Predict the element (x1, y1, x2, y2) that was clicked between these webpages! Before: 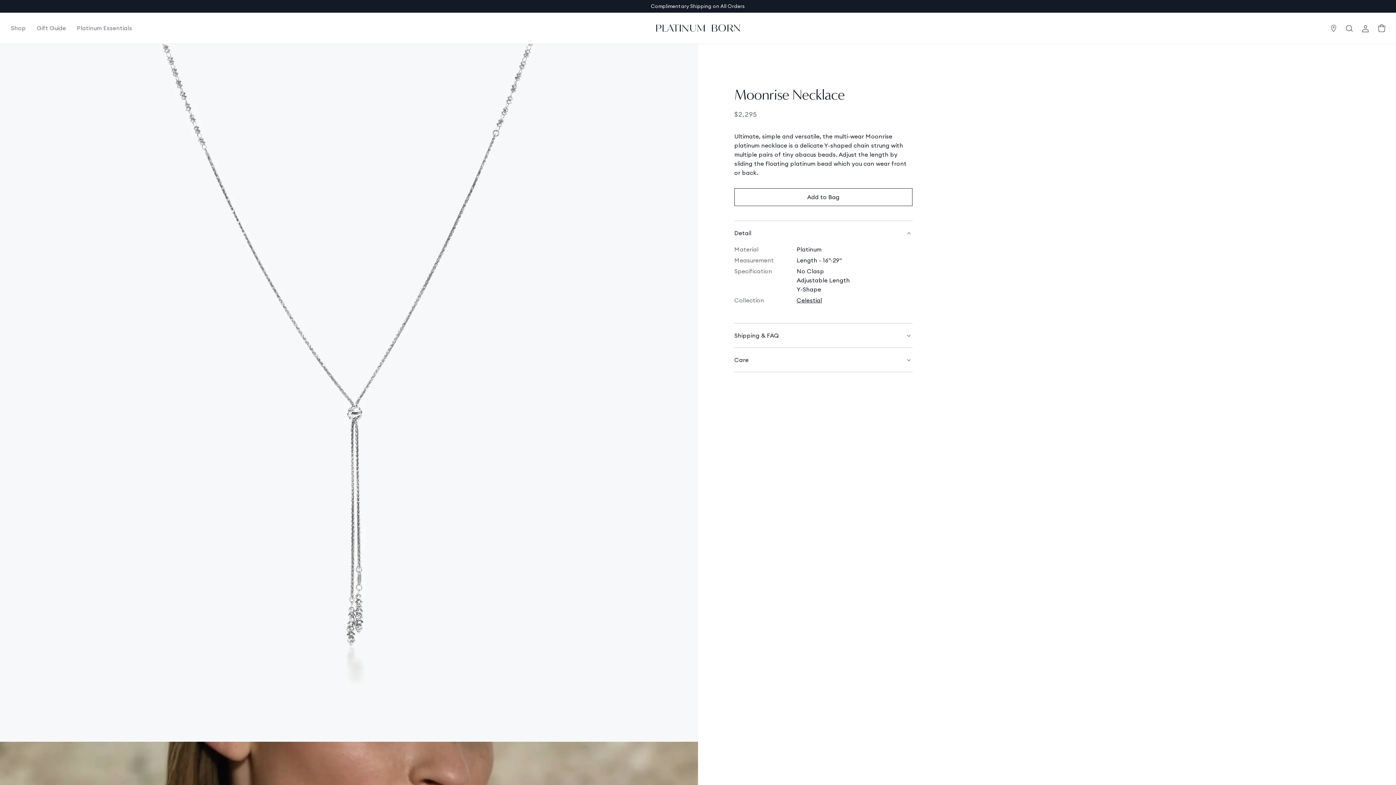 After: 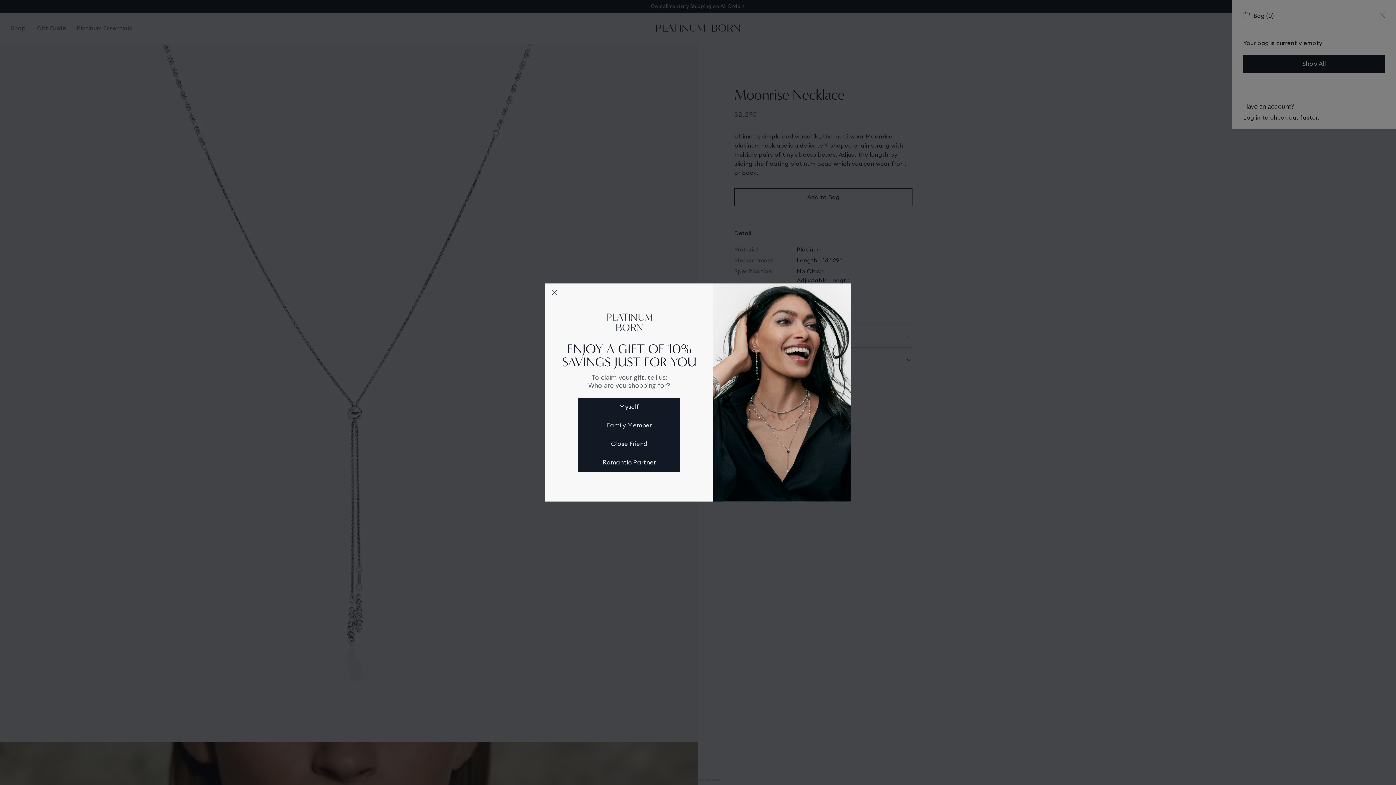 Action: bbox: (1373, 20, 1389, 36) label: Bag